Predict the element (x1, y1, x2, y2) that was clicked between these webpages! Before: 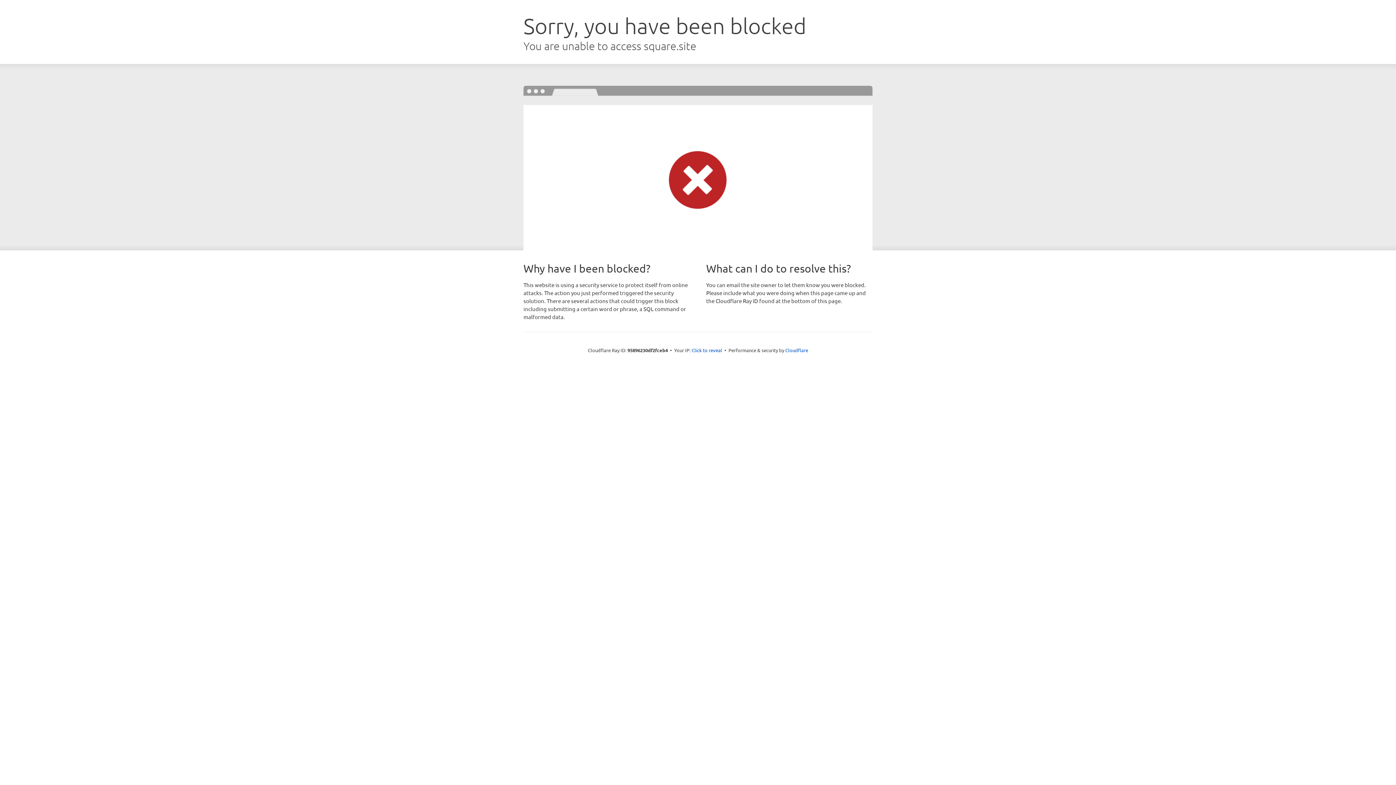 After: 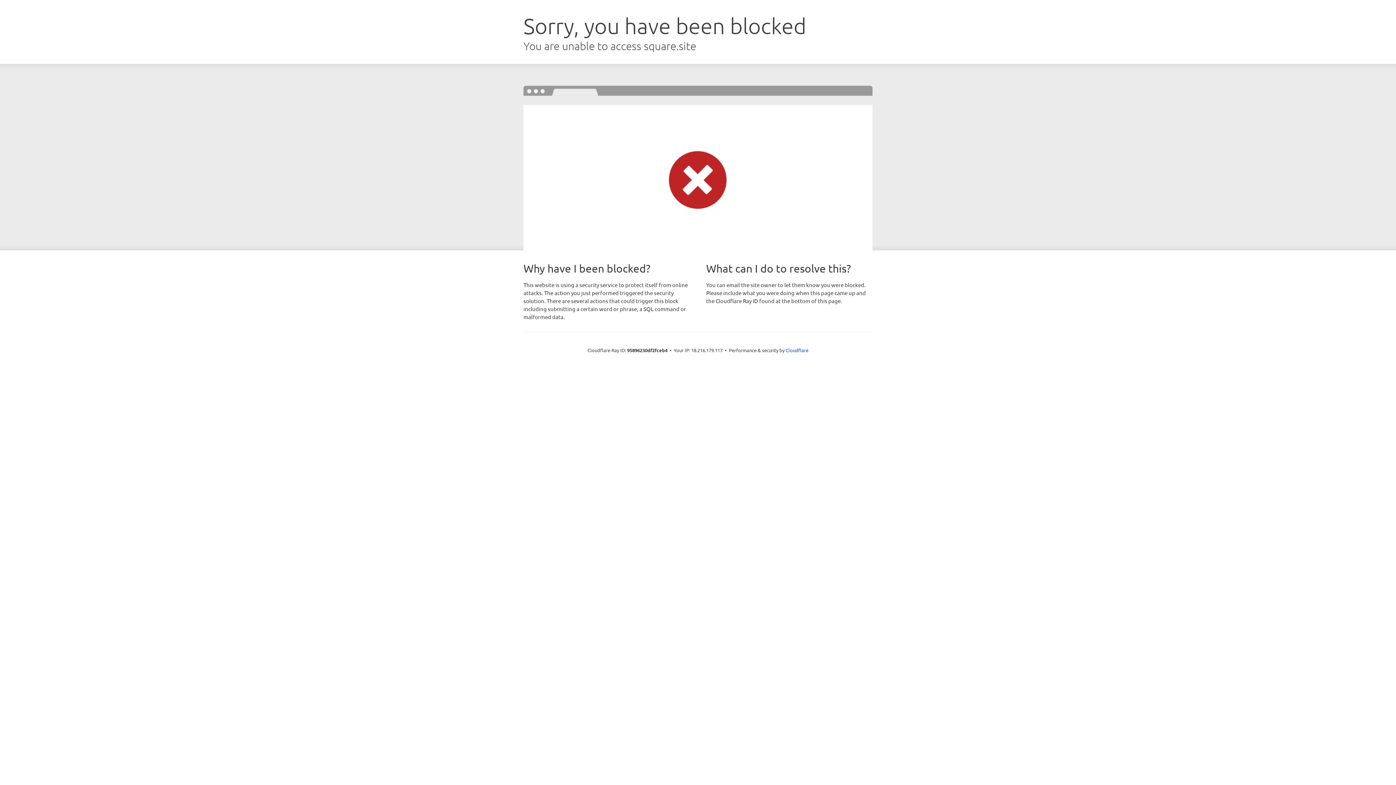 Action: bbox: (691, 346, 722, 353) label: Click to reveal